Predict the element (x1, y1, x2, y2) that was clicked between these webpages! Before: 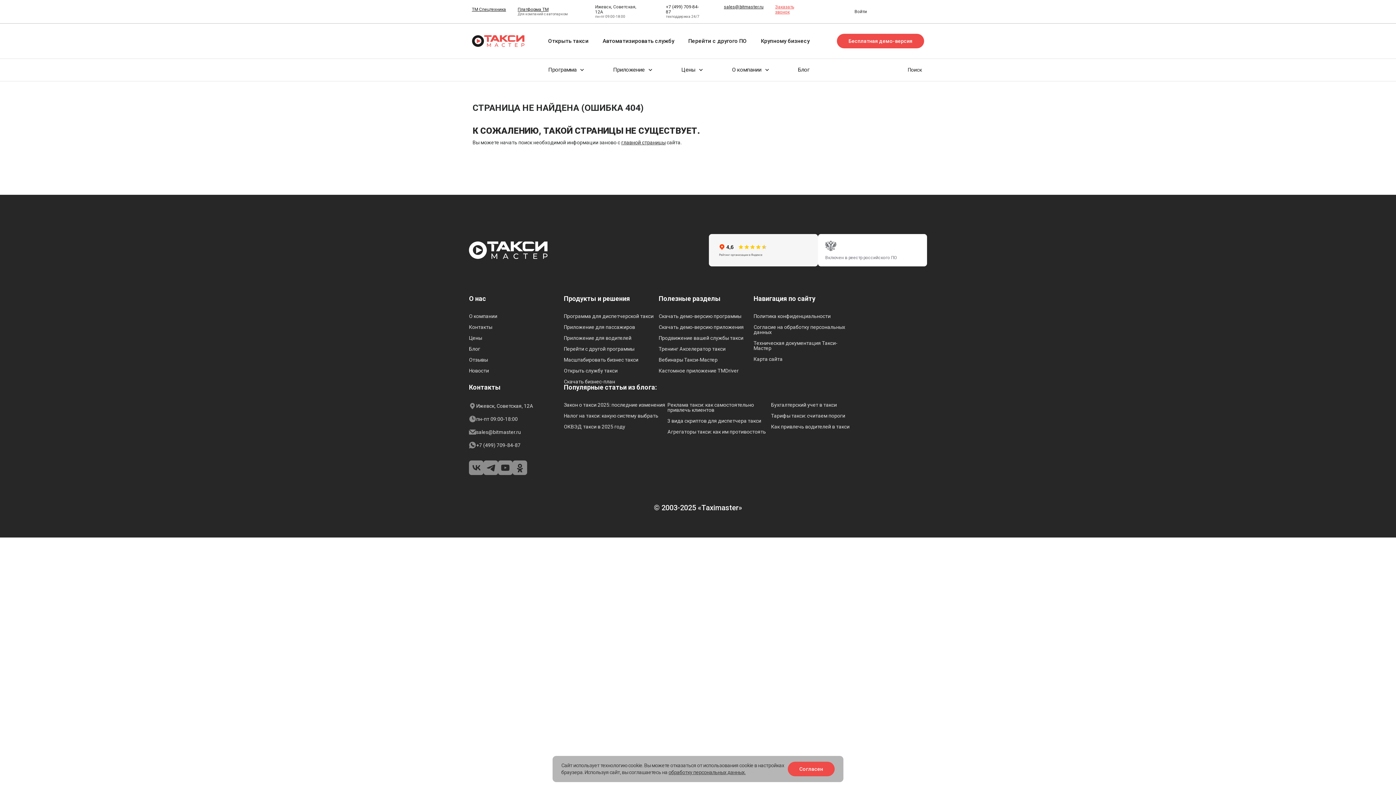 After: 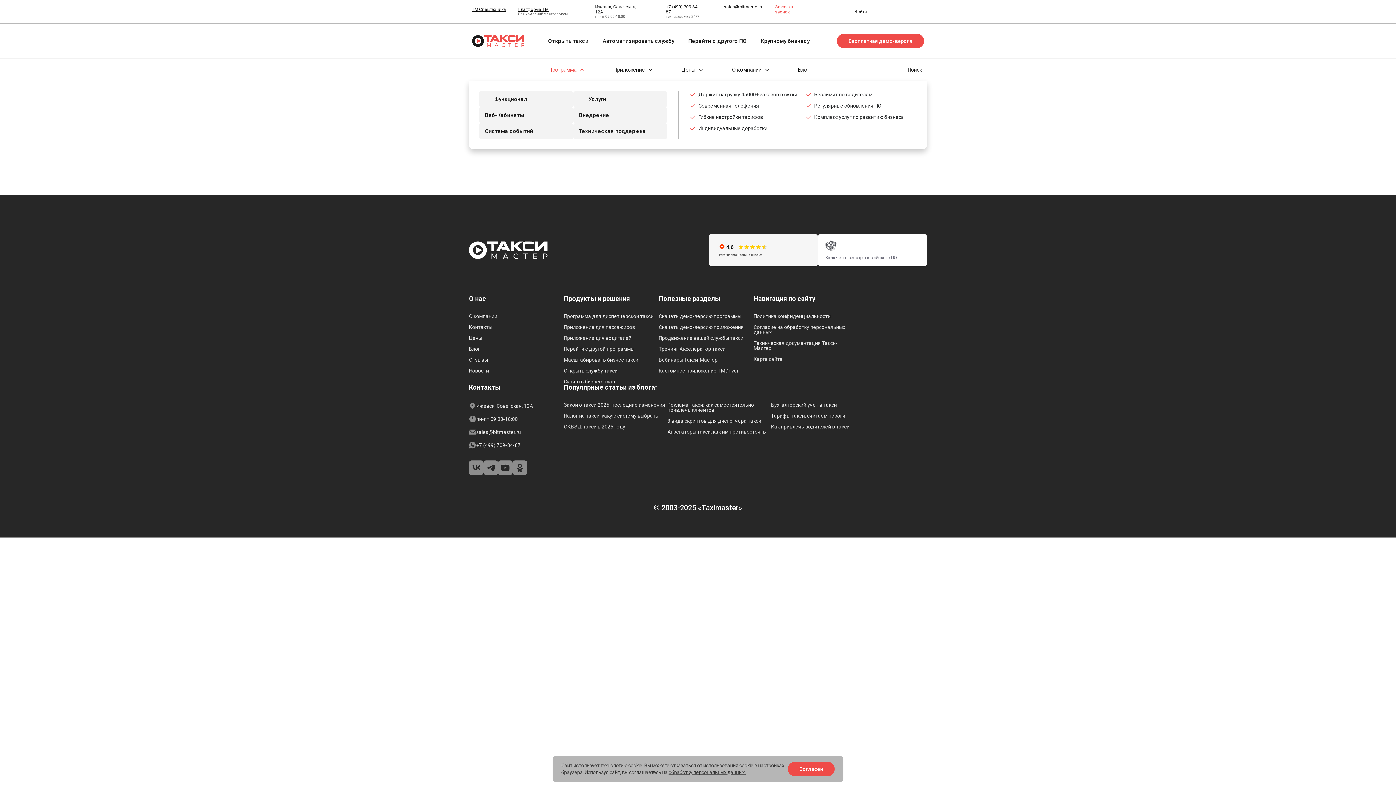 Action: label: Программа bbox: (548, 66, 584, 73)